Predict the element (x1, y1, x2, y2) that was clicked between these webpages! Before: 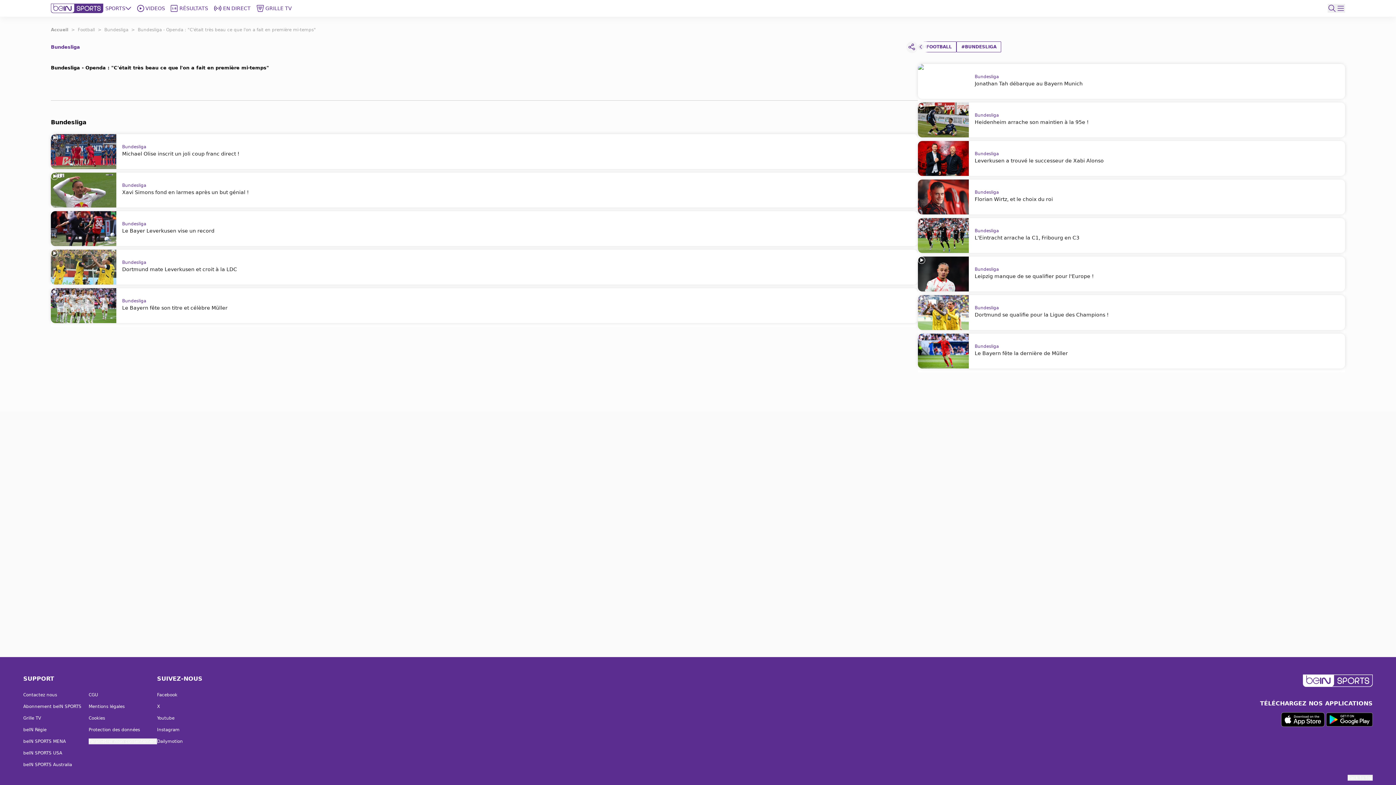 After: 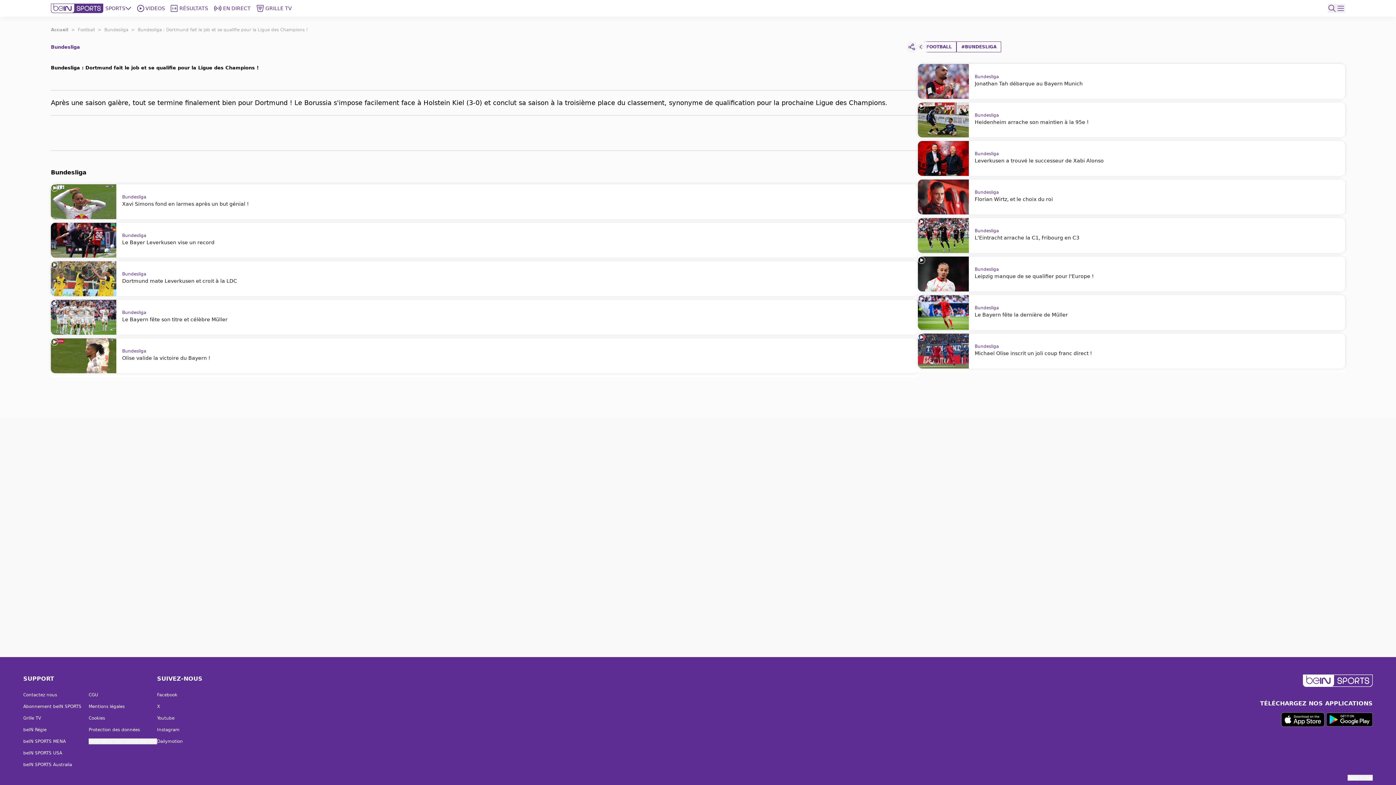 Action: bbox: (918, 295, 1345, 330) label: Bundesliga
Dortmund se qualifie pour la Ligue des Champions !